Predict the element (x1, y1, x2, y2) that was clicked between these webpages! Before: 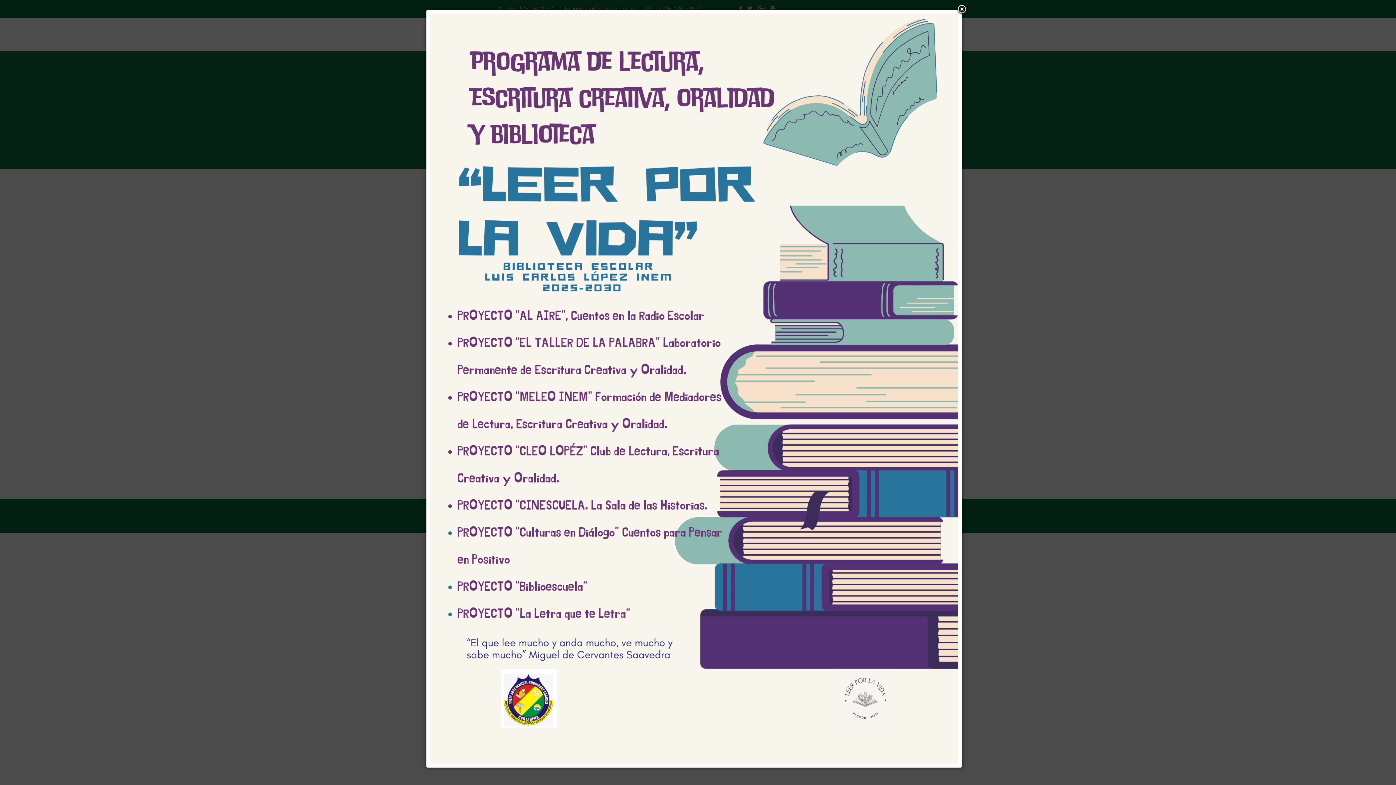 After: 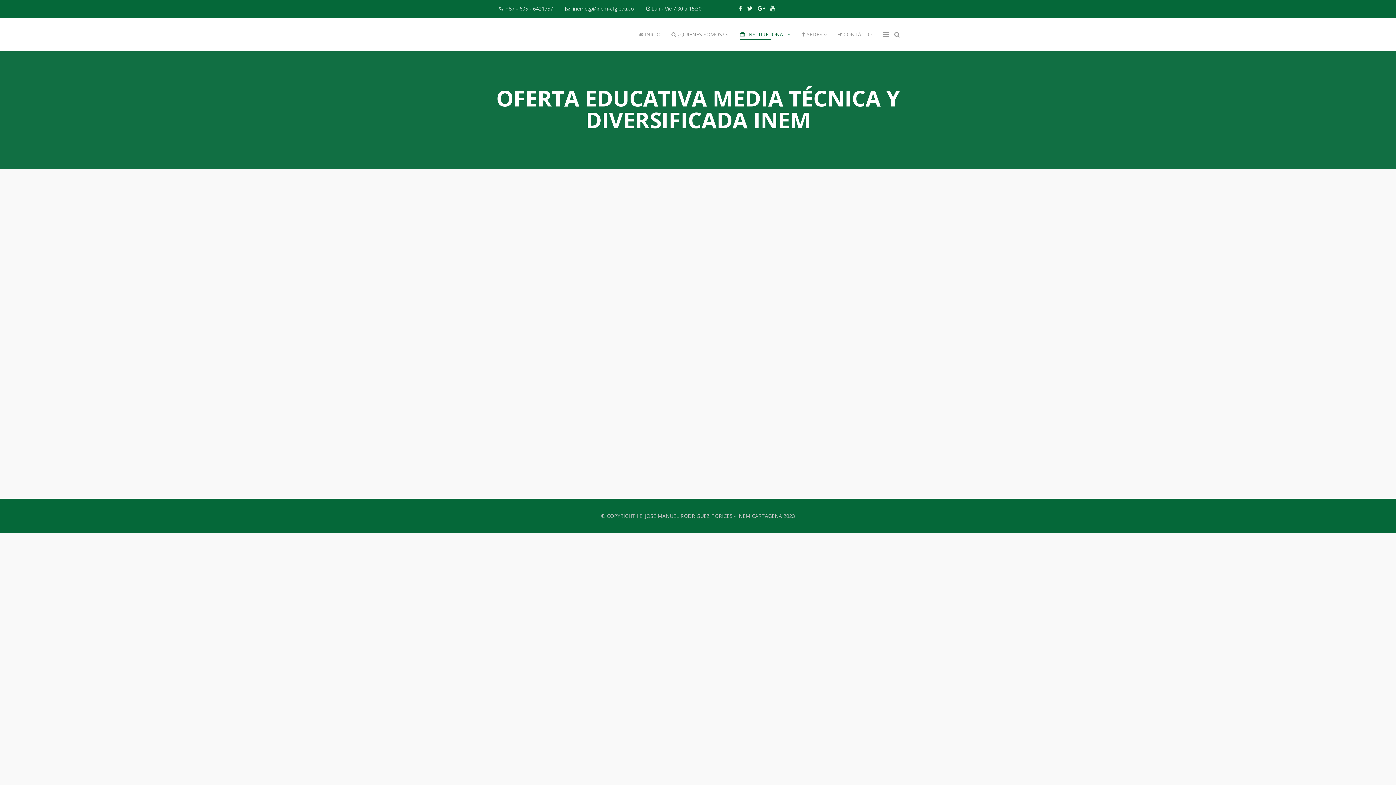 Action: bbox: (956, 4, 967, 15)